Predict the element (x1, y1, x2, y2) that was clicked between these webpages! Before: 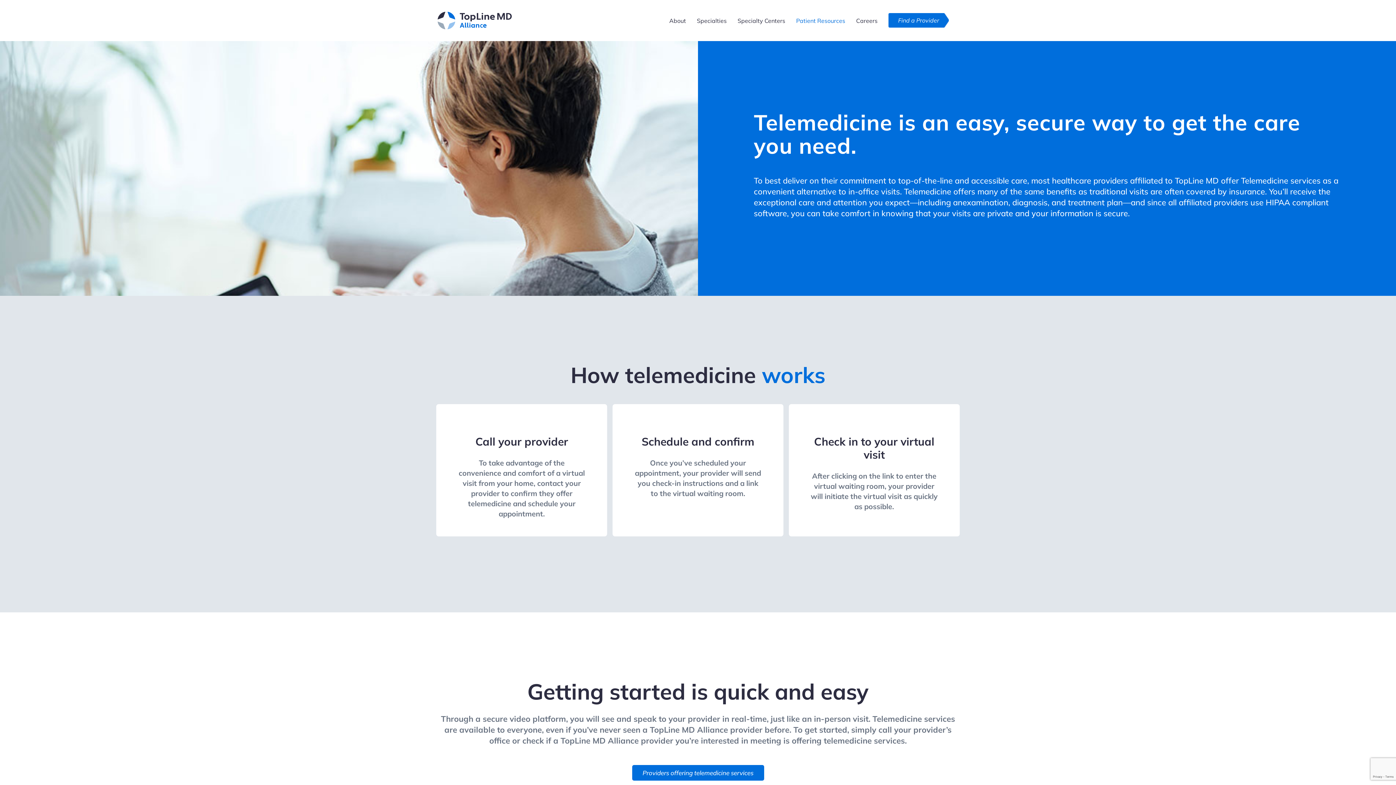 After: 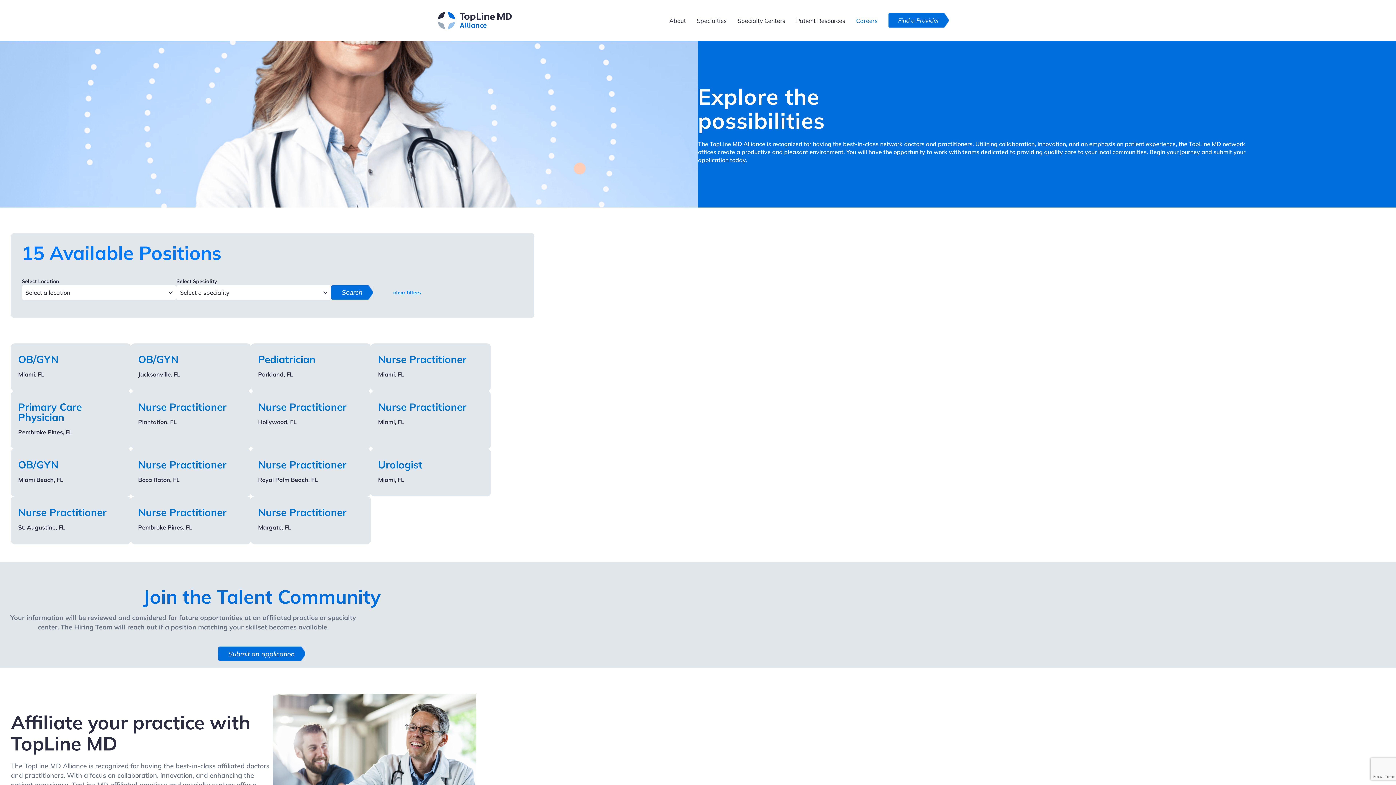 Action: label: Careers bbox: (856, 0, 877, 41)